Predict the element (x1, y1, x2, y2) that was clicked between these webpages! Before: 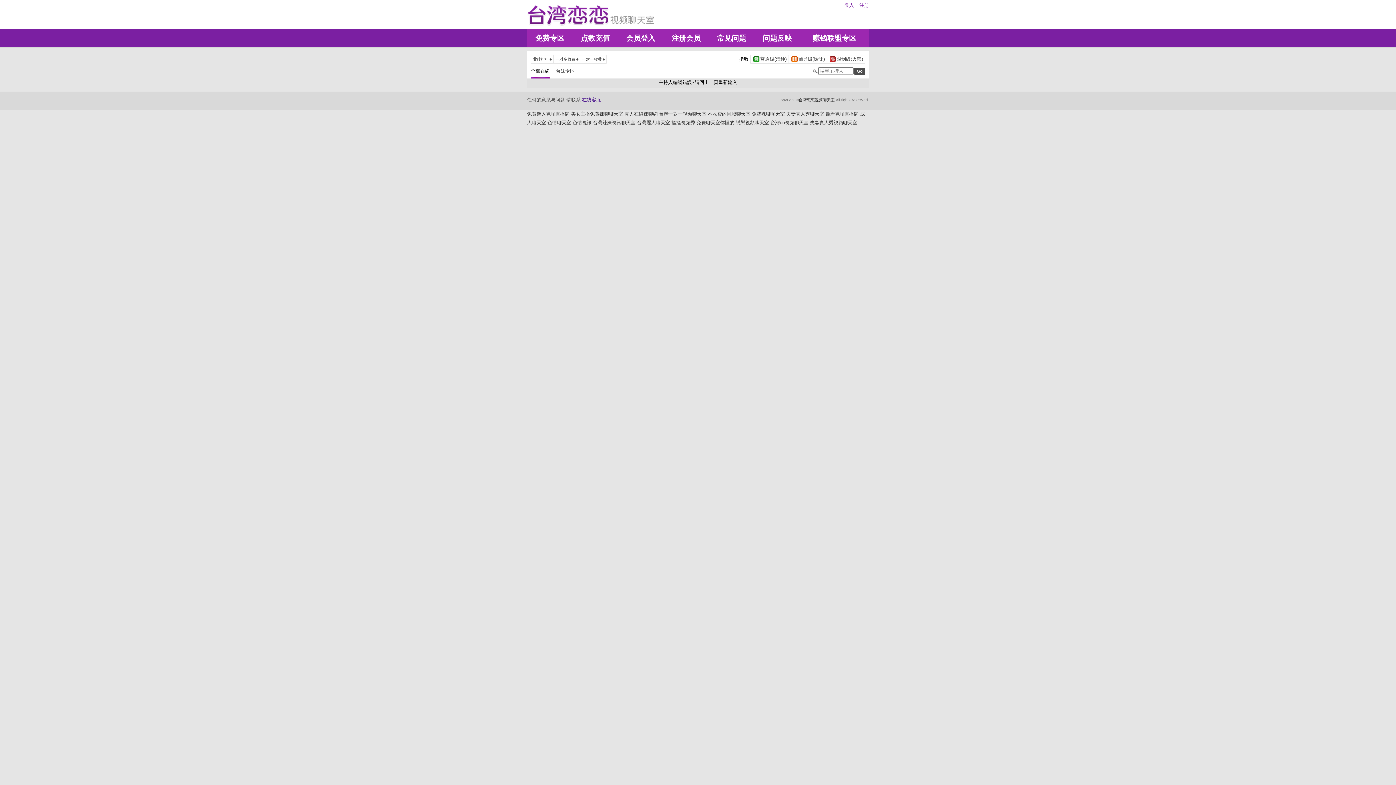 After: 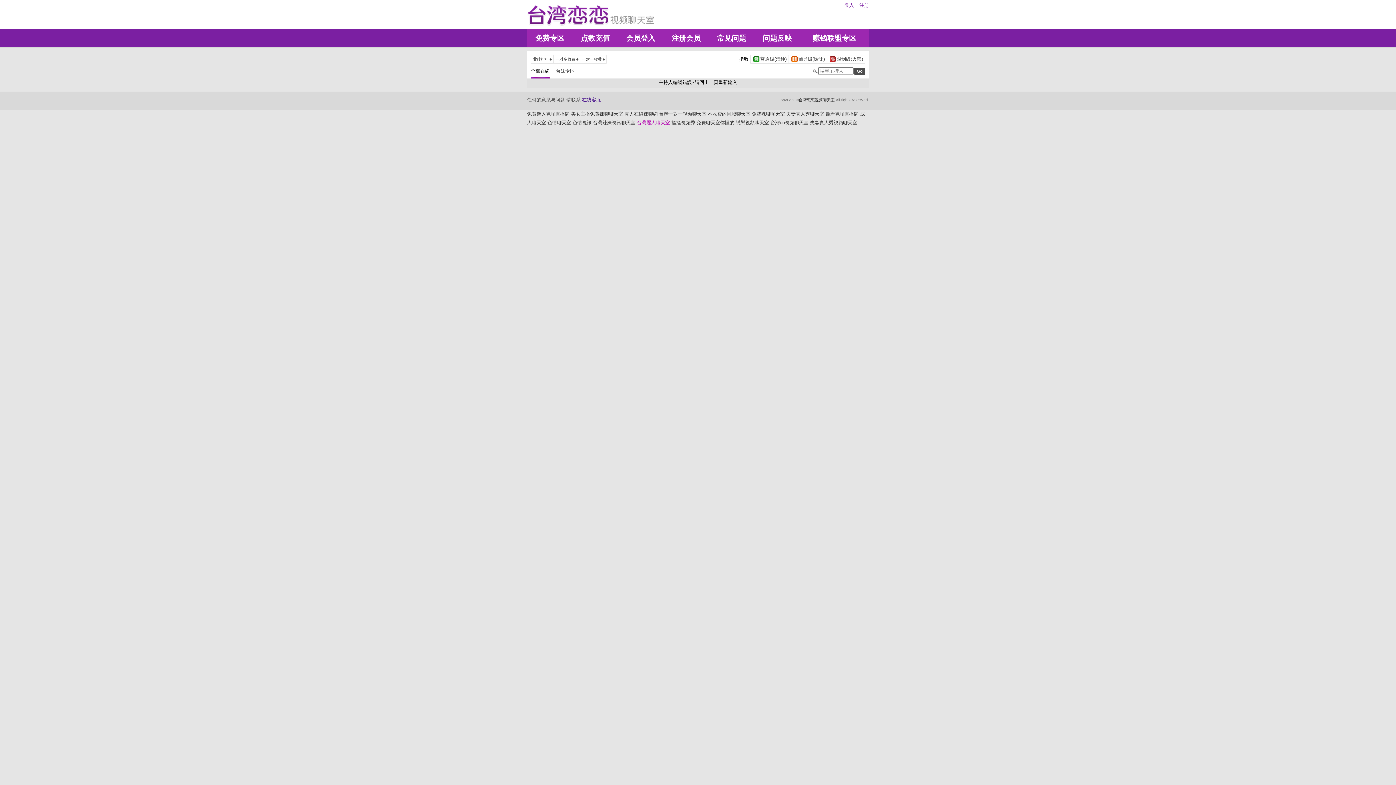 Action: bbox: (637, 120, 670, 125) label: 台灣麗人聊天室